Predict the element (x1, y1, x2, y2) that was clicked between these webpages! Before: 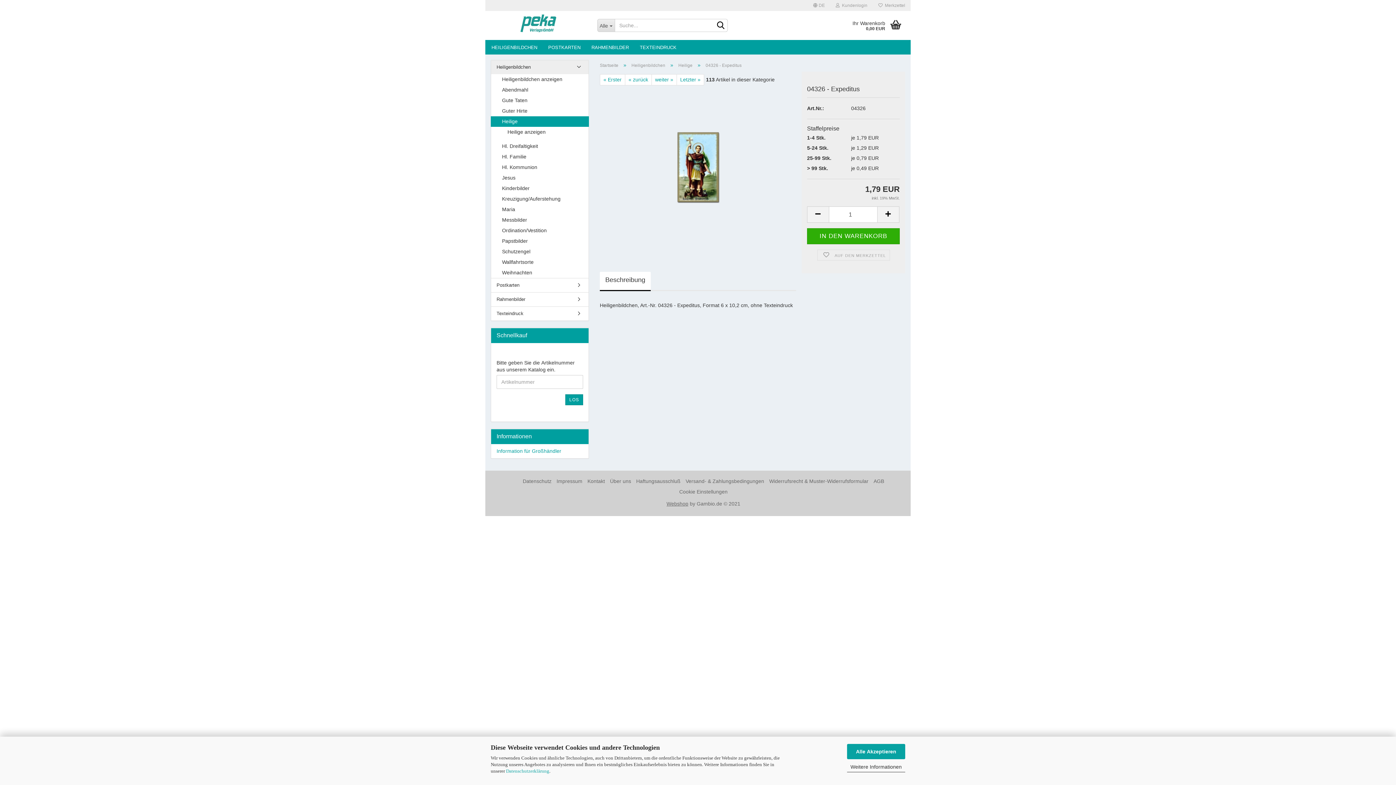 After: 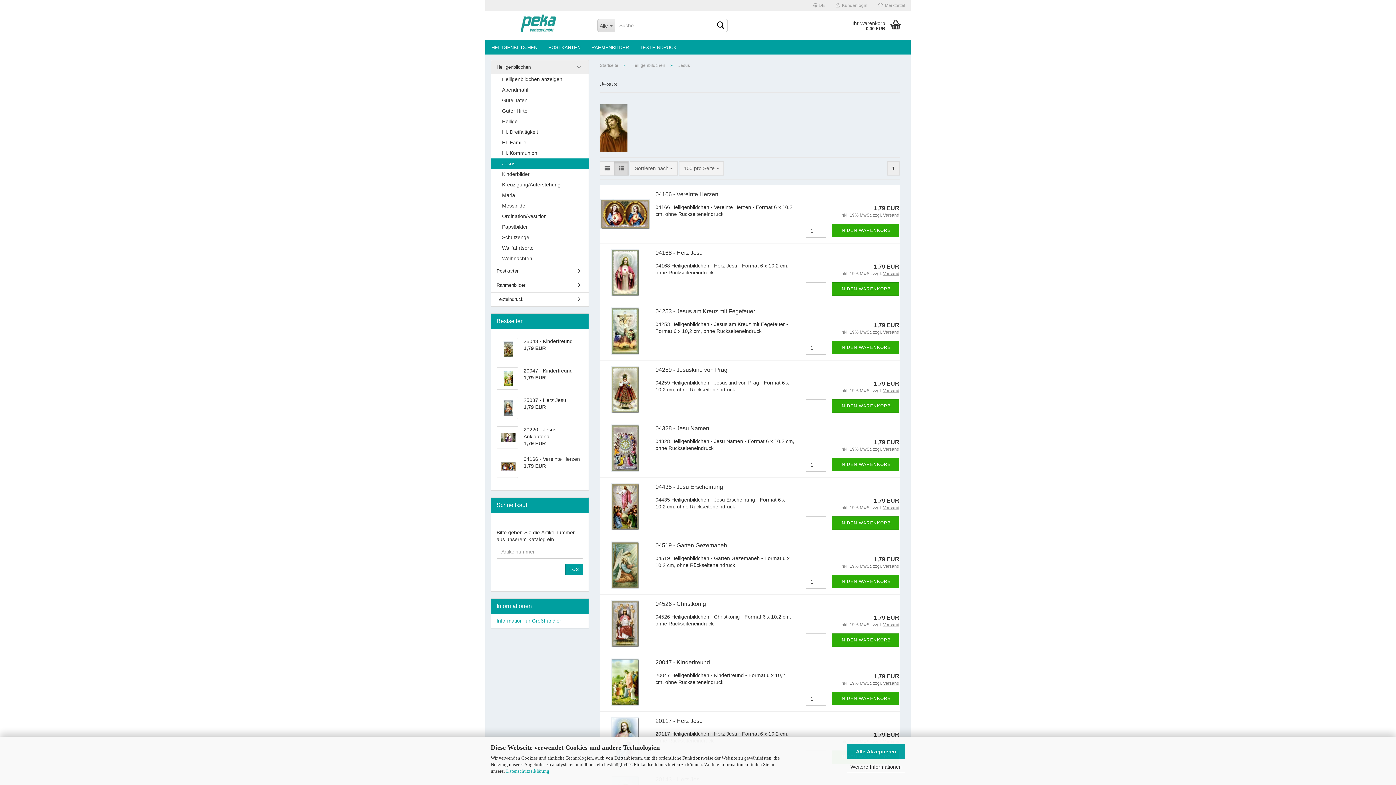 Action: label: Jesus bbox: (491, 172, 588, 183)